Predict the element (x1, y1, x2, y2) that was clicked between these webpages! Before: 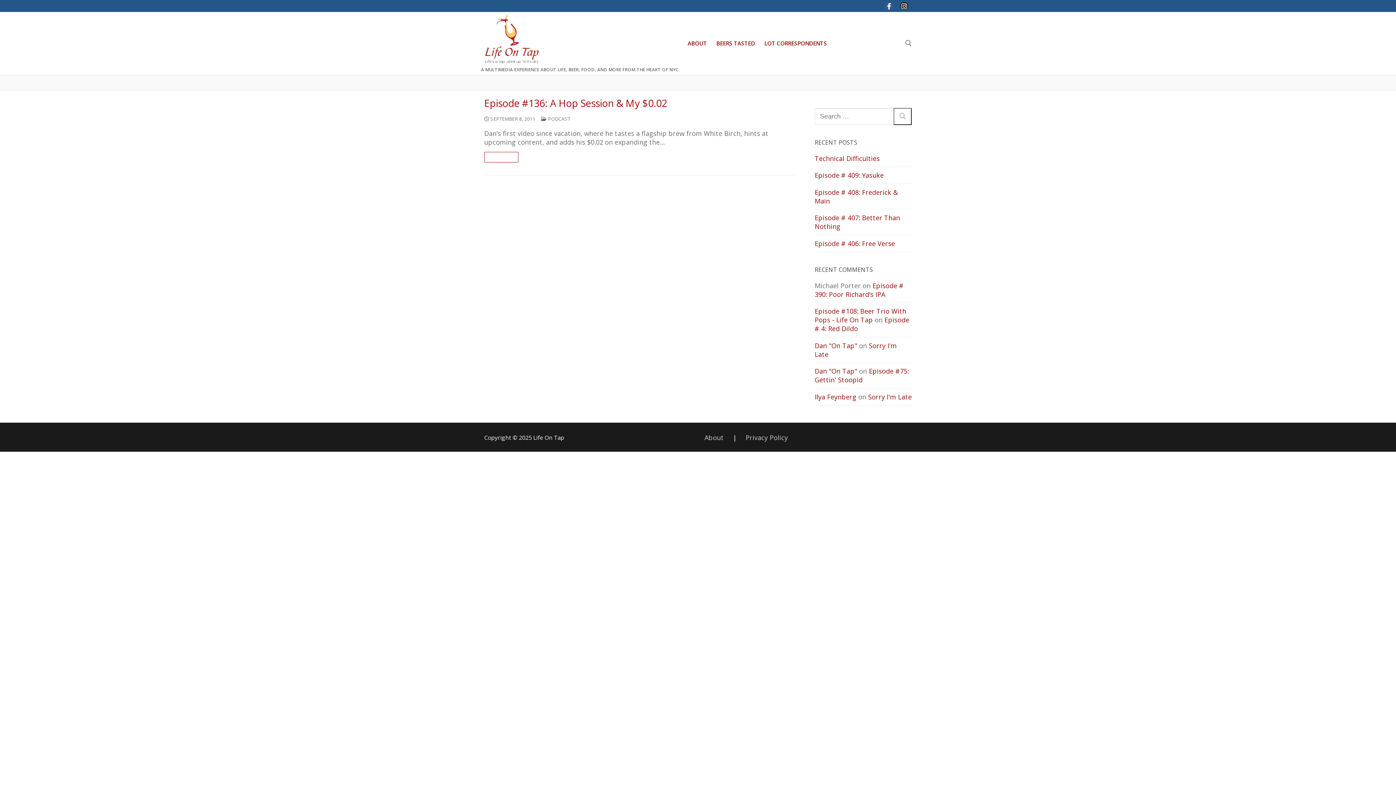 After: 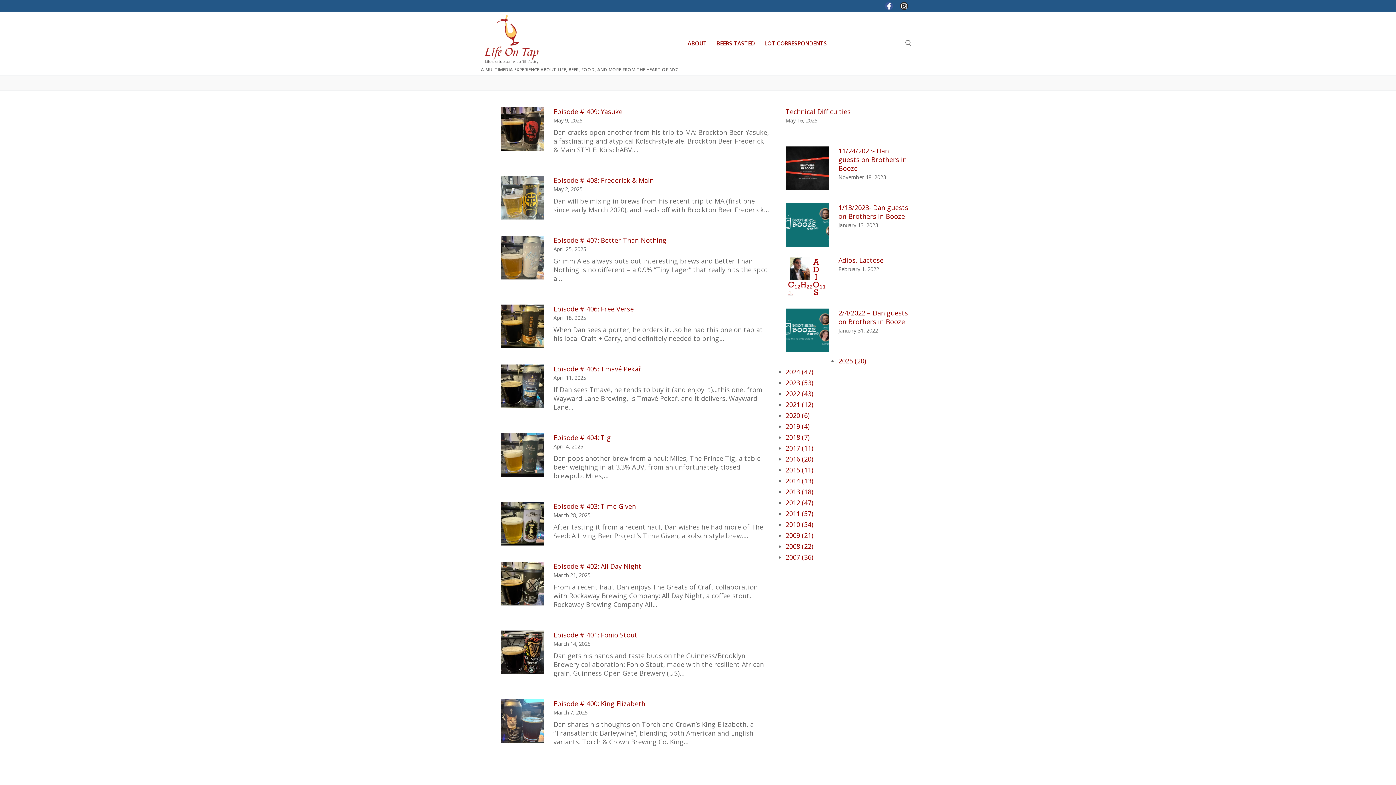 Action: bbox: (481, 12, 679, 65)